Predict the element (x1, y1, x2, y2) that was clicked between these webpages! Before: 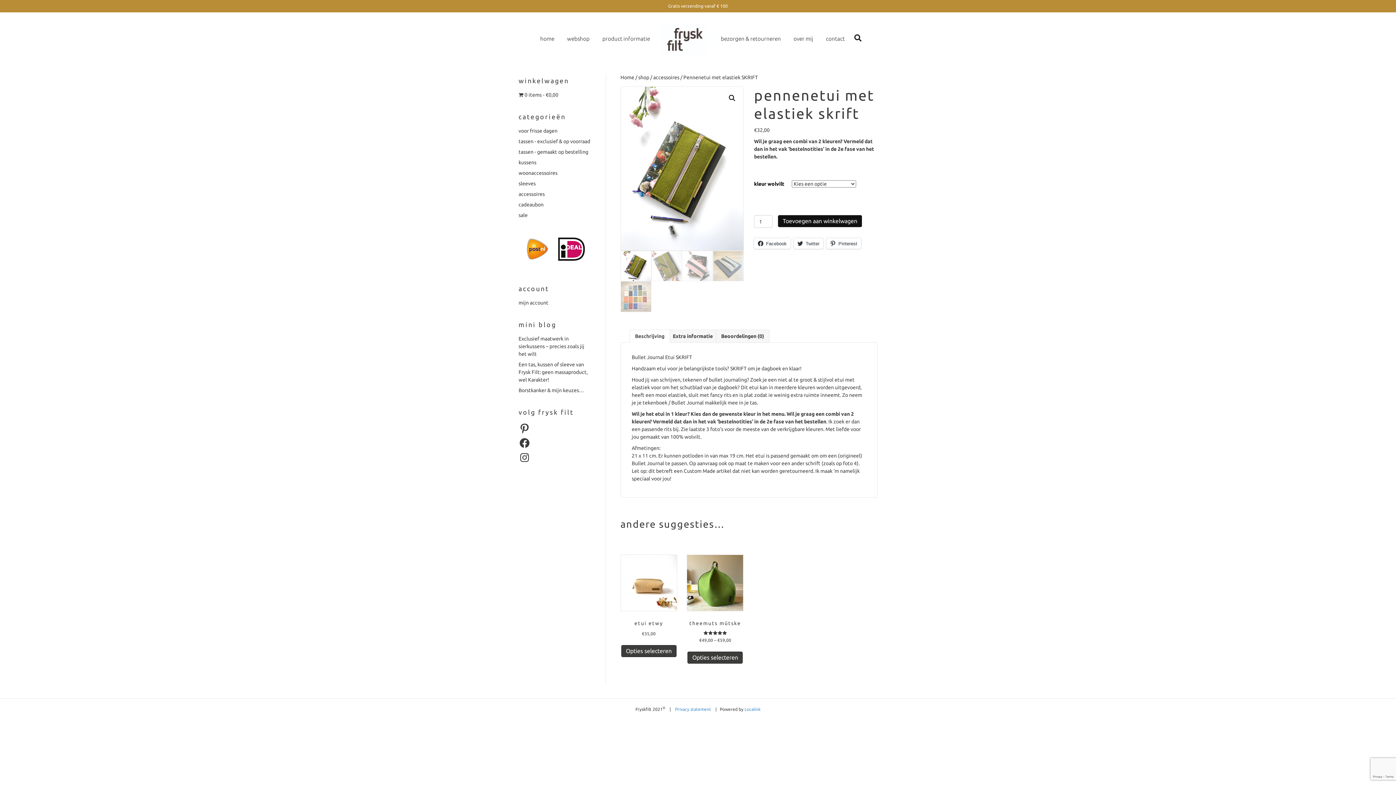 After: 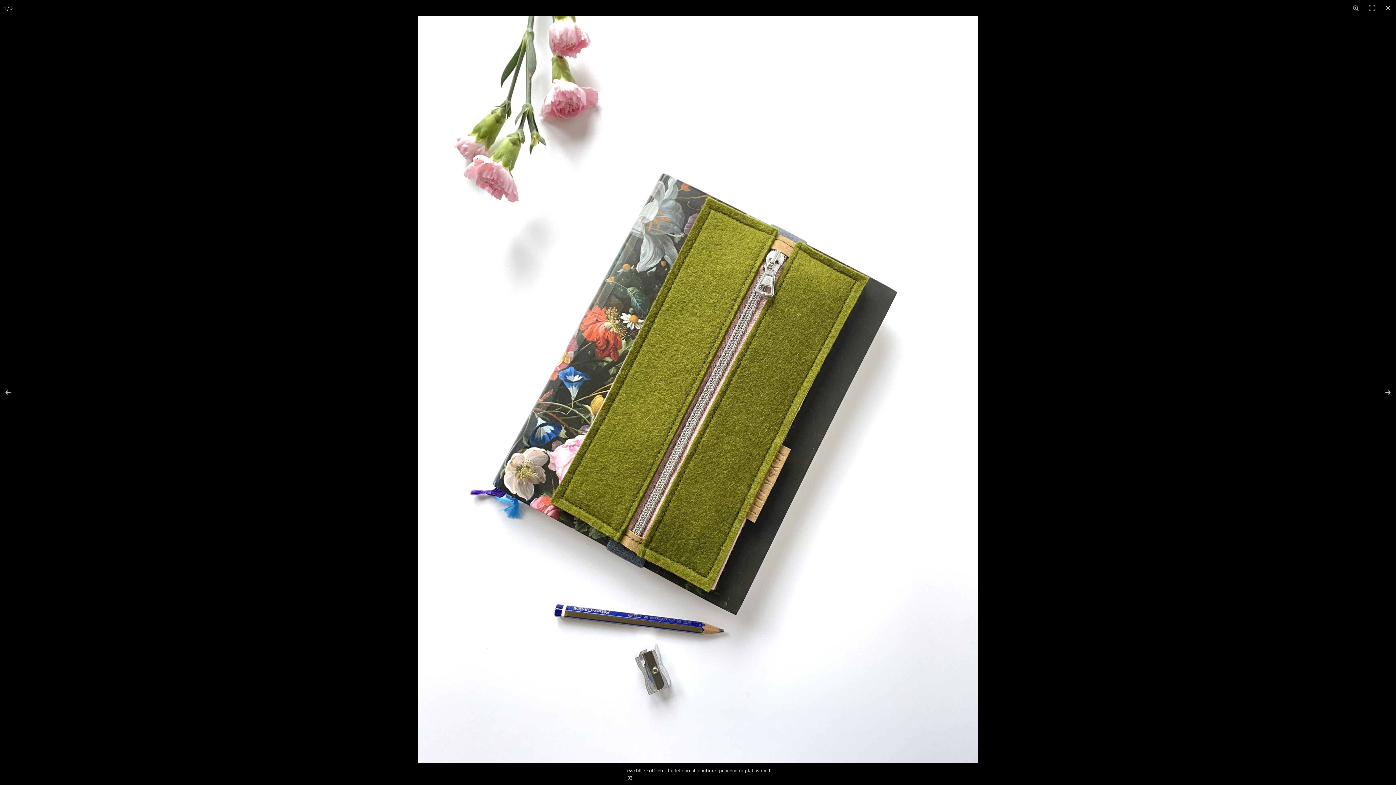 Action: label: 🔍 bbox: (725, 91, 738, 104)